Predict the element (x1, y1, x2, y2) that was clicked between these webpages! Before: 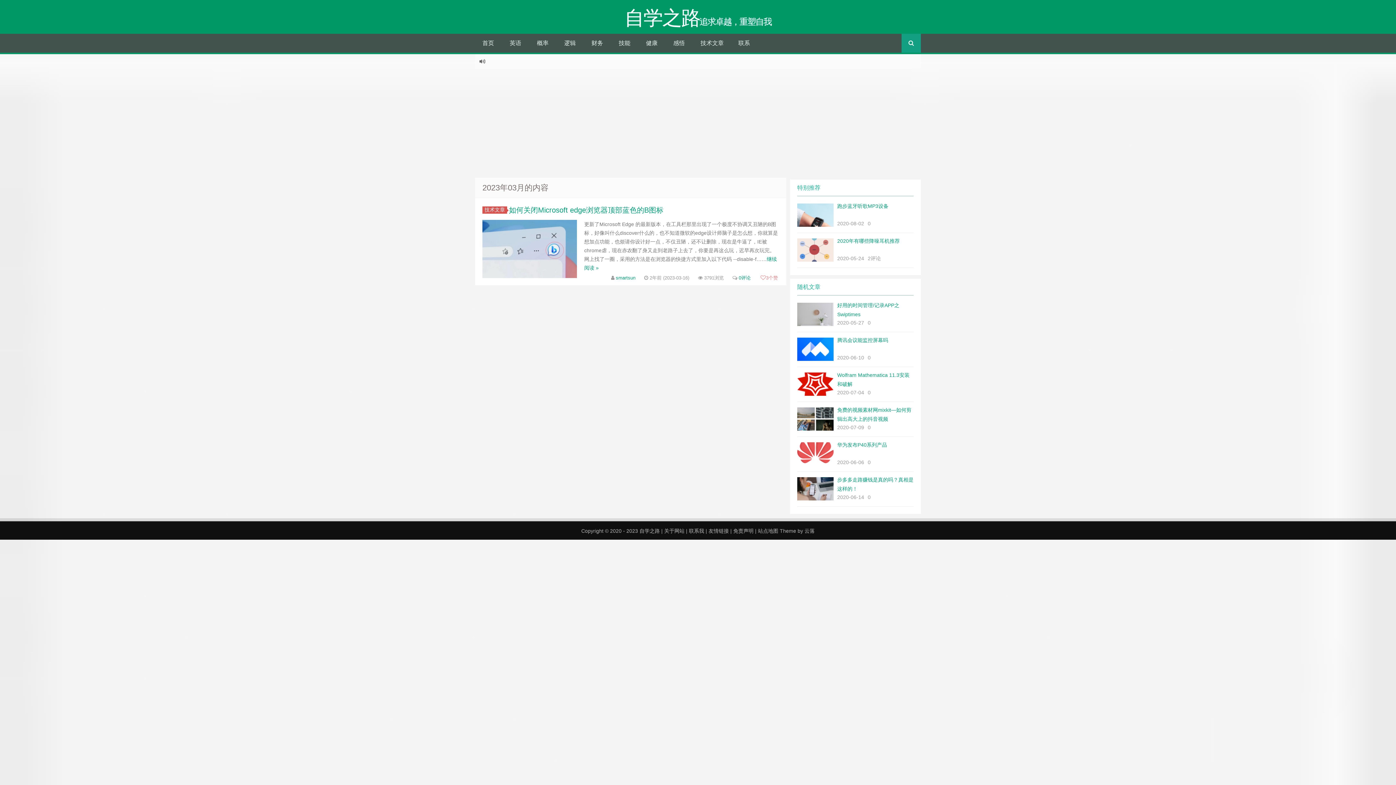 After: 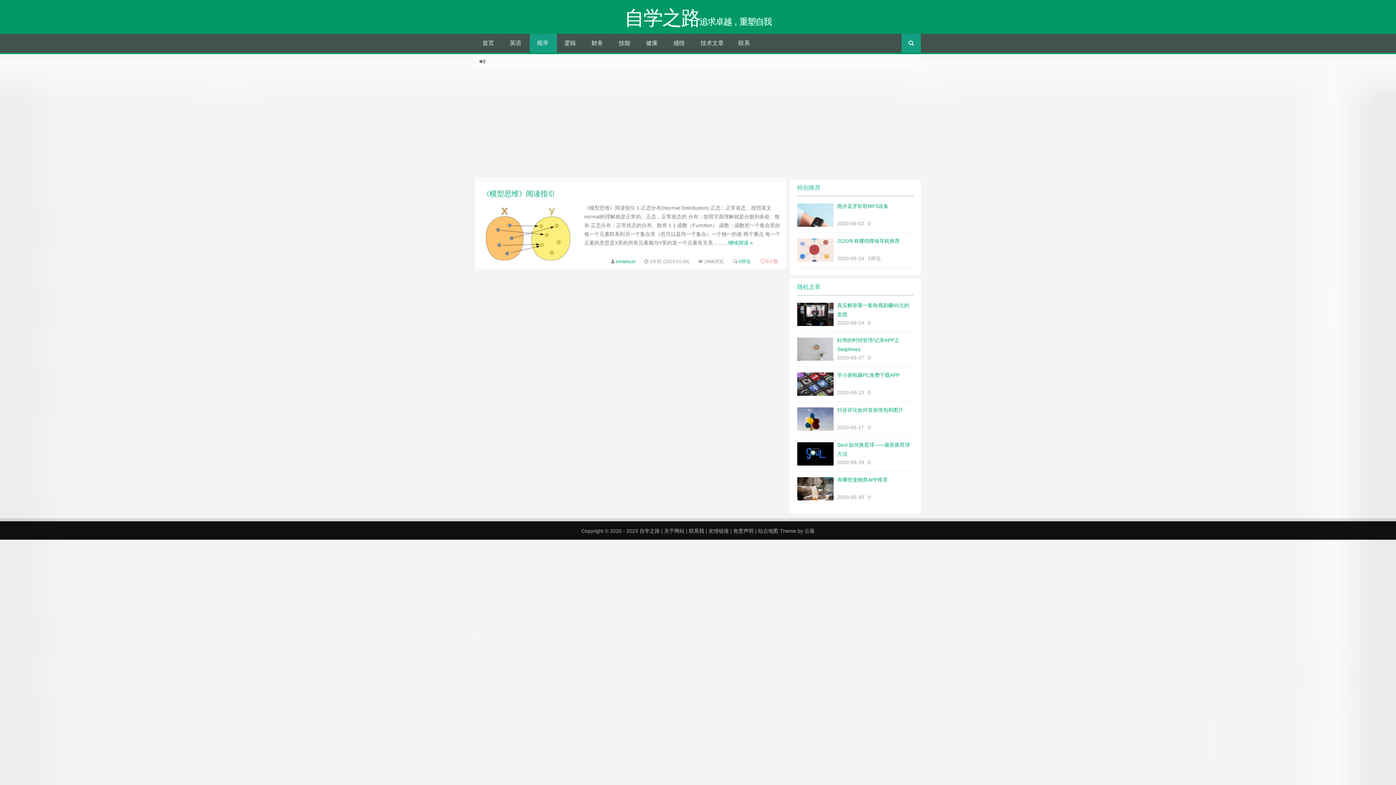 Action: bbox: (529, 33, 557, 52) label: 概率